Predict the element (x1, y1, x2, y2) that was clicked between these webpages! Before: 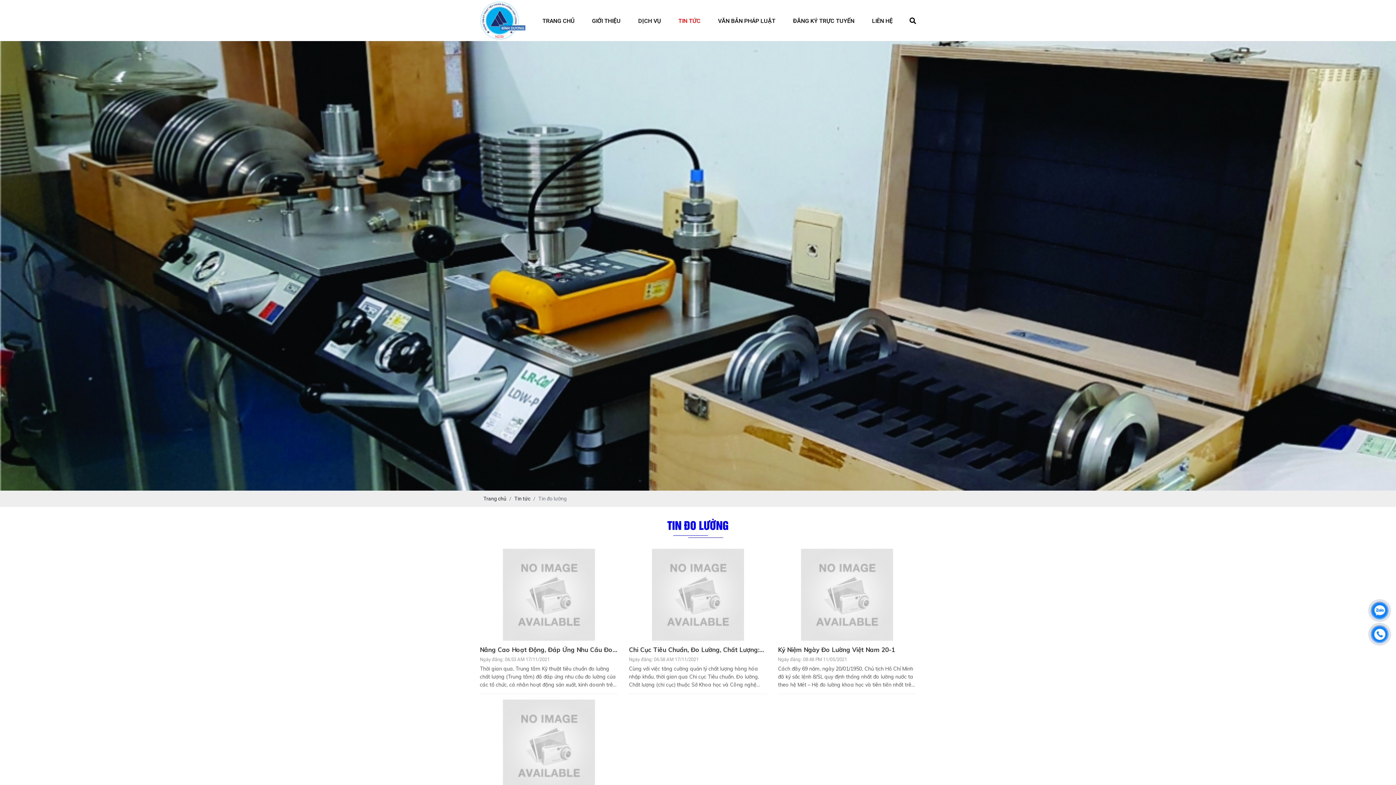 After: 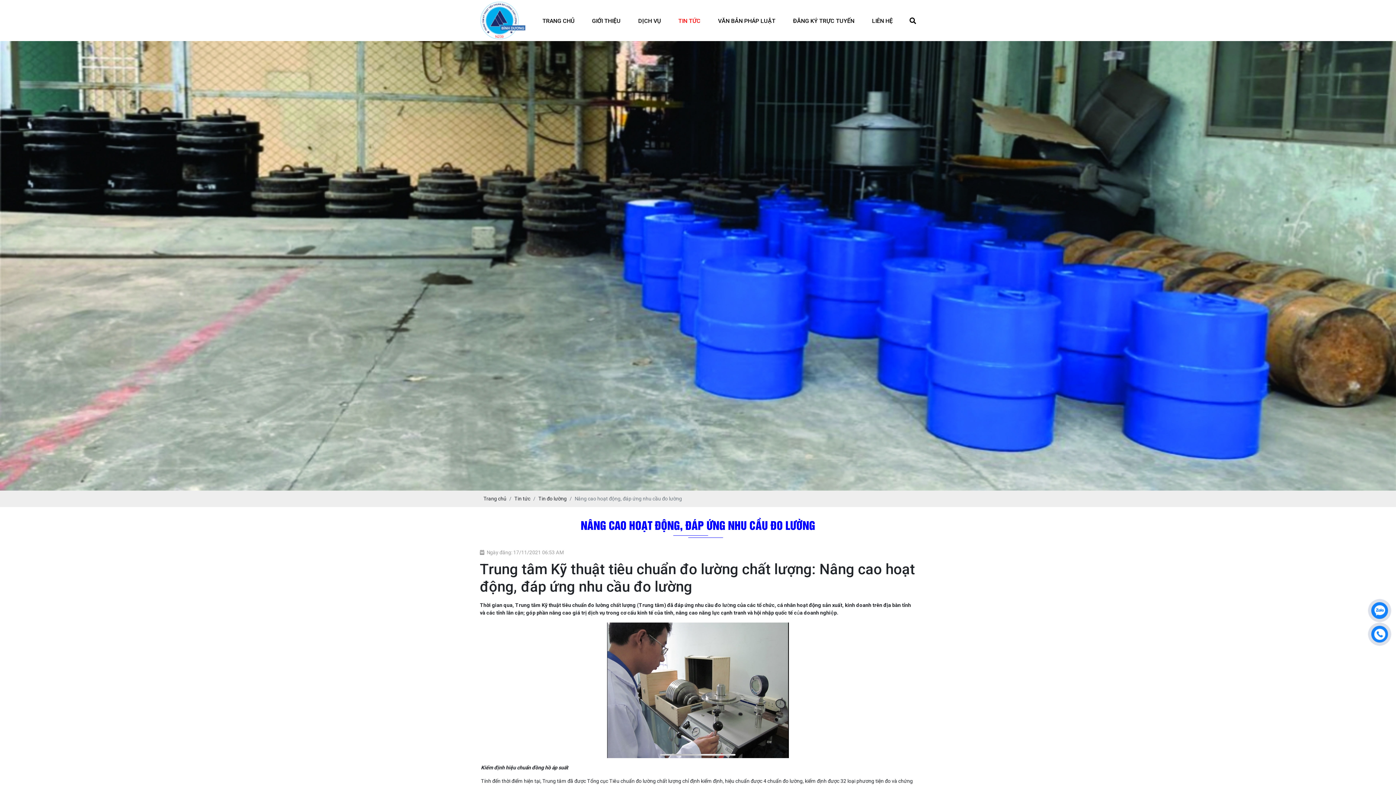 Action: bbox: (480, 549, 618, 555)